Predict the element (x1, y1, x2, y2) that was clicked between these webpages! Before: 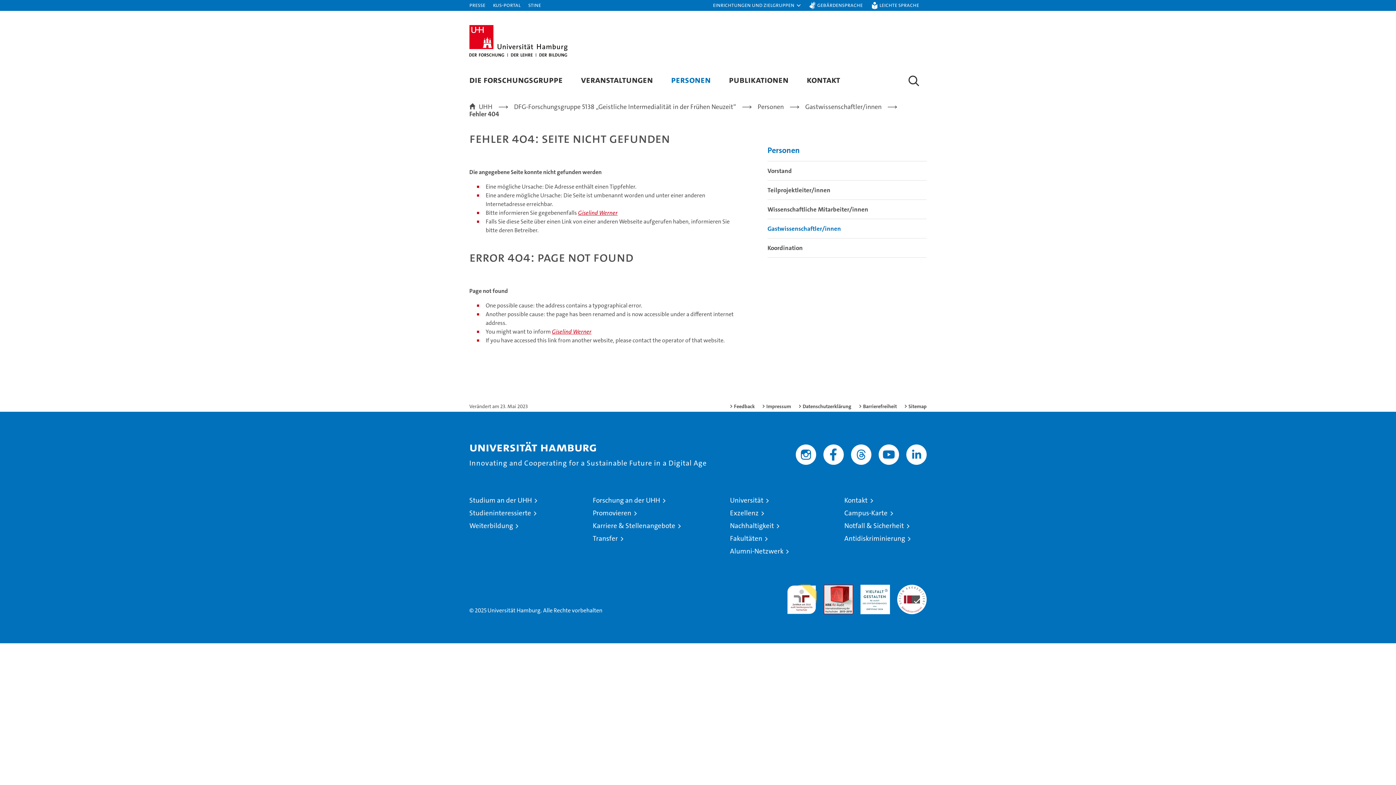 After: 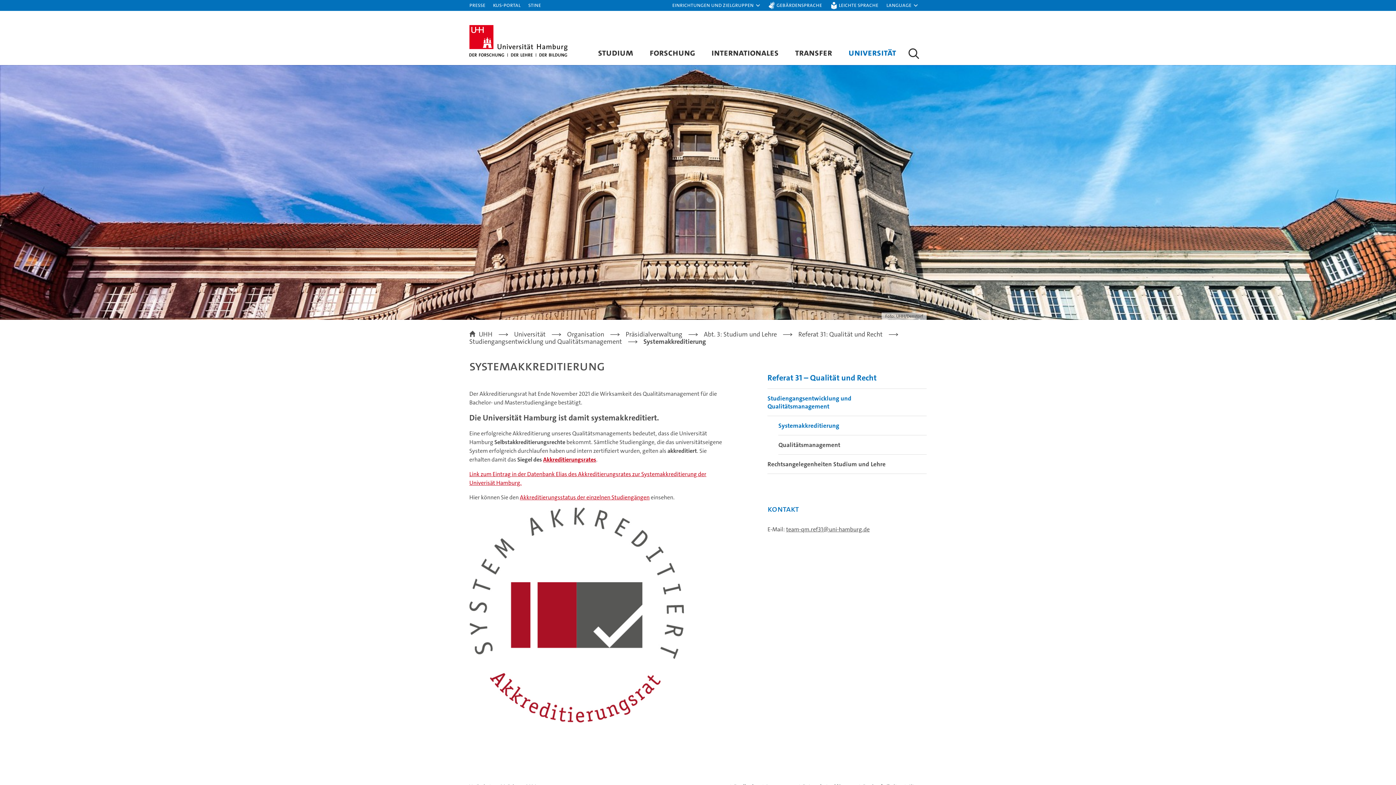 Action: label: Systemakkreditierung bbox: (897, 585, 926, 614)